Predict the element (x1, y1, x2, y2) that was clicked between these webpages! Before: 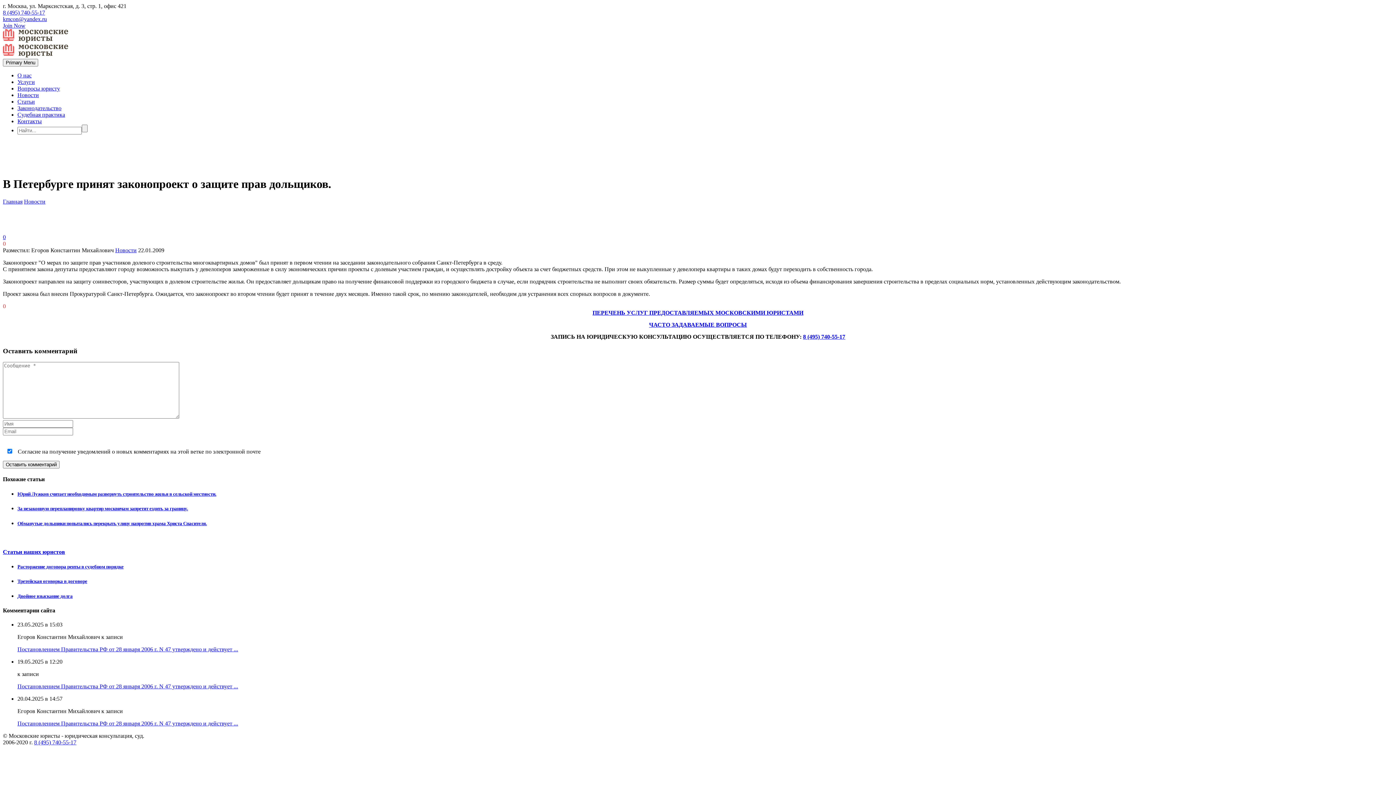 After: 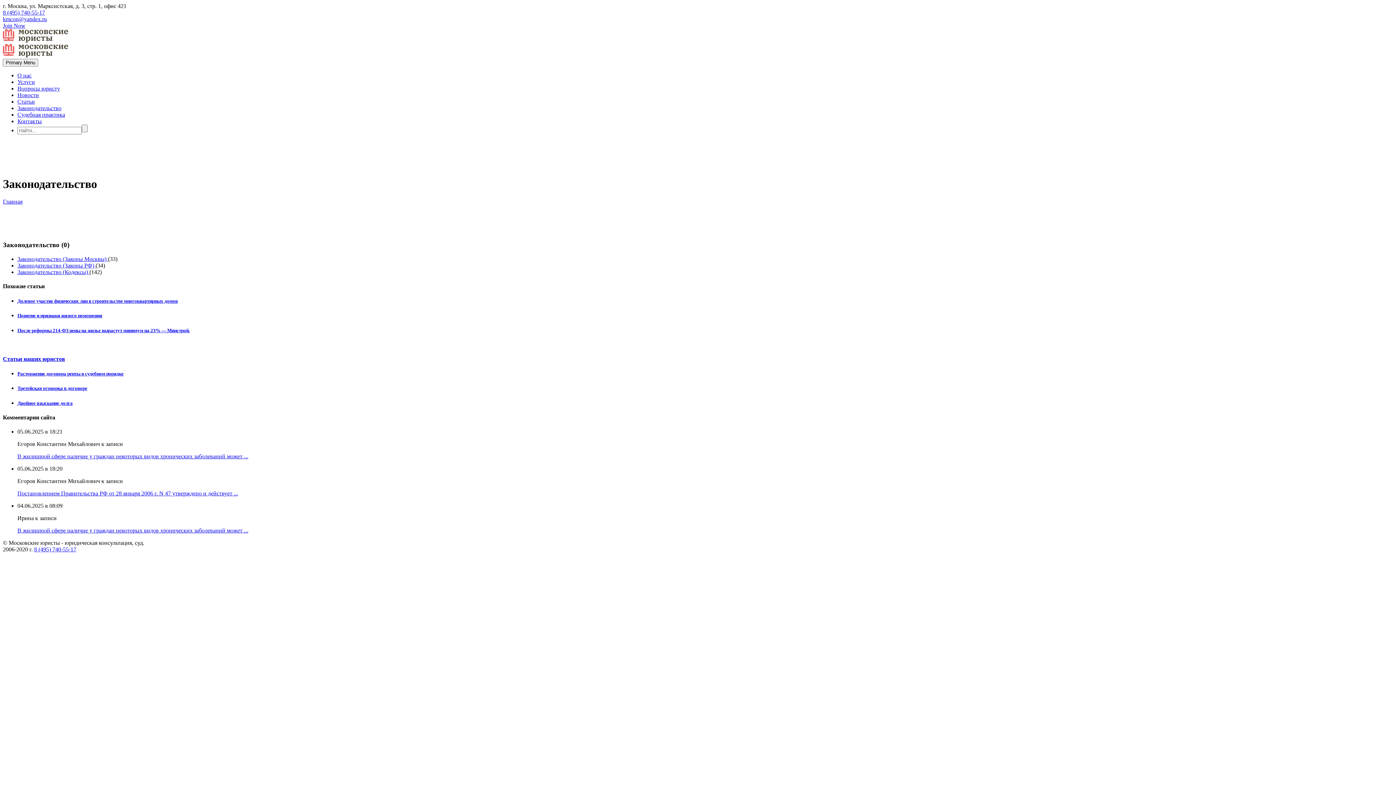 Action: label: Законодательство bbox: (17, 105, 61, 111)